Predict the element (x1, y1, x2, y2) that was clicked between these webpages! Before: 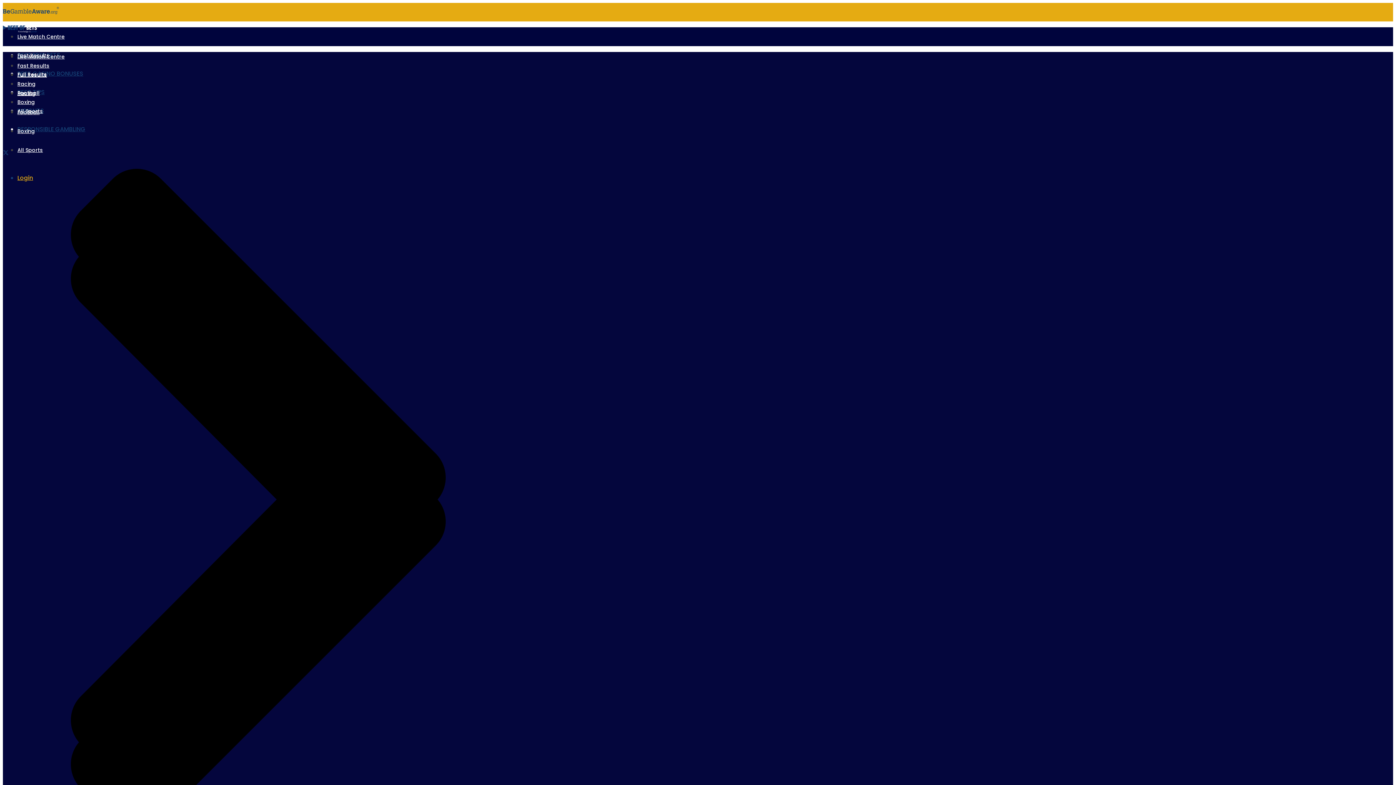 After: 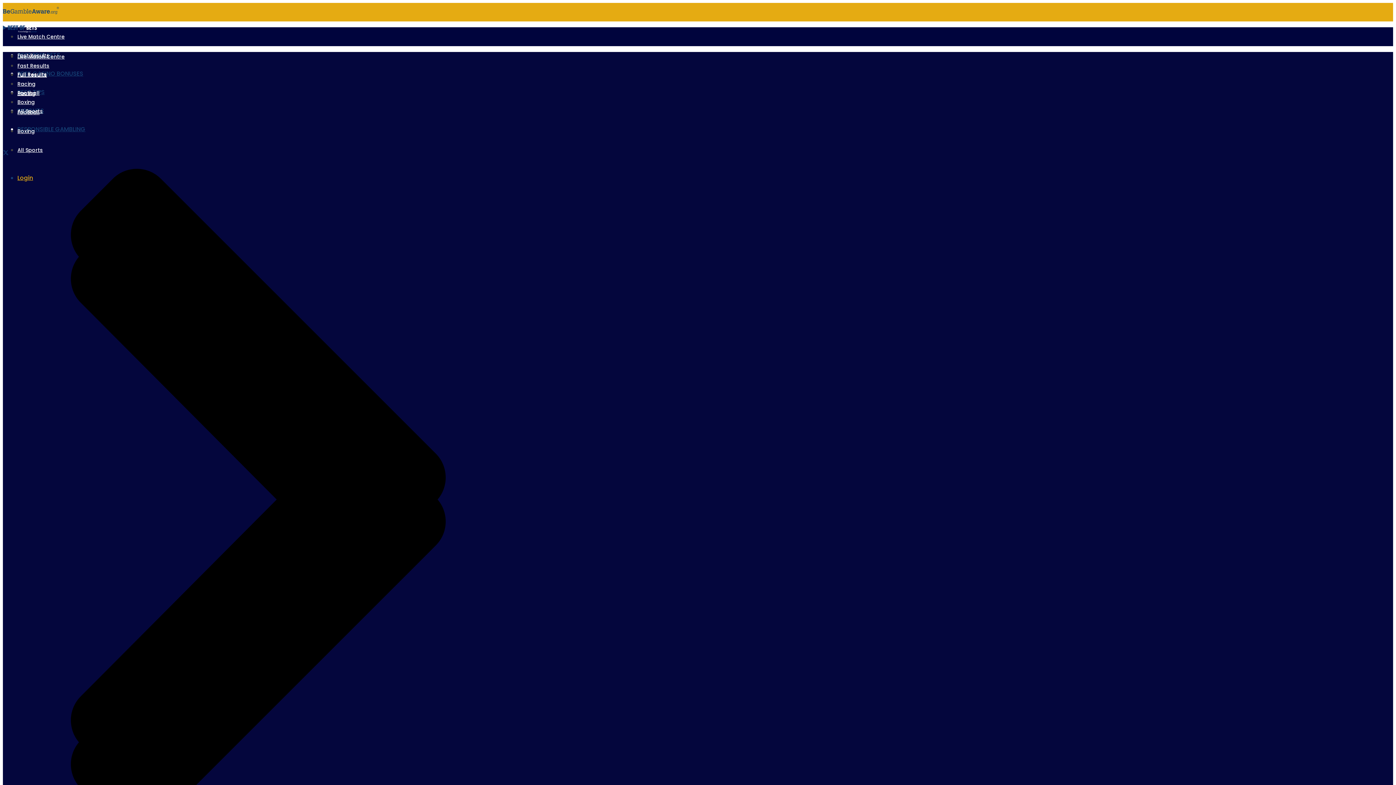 Action: bbox: (17, 107, 42, 114) label: All Sports